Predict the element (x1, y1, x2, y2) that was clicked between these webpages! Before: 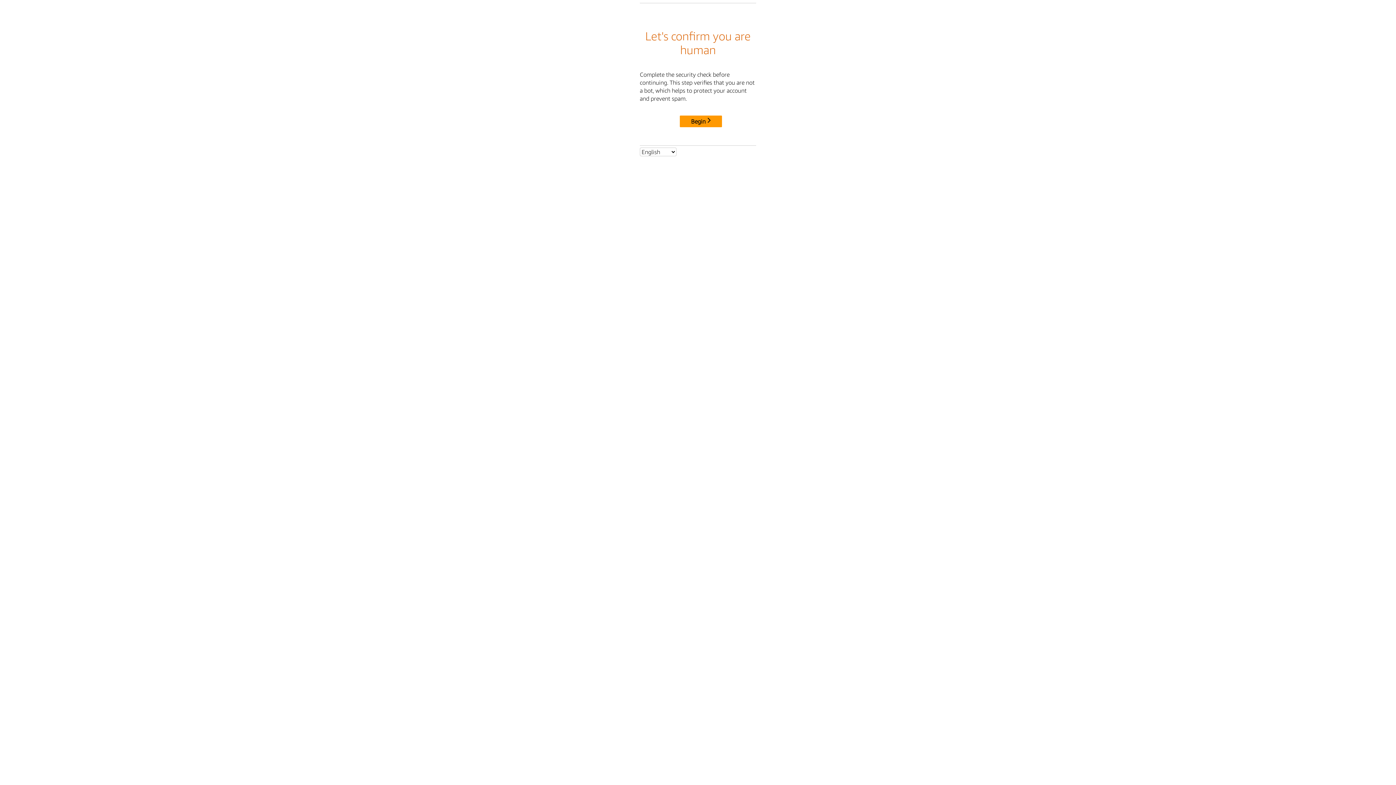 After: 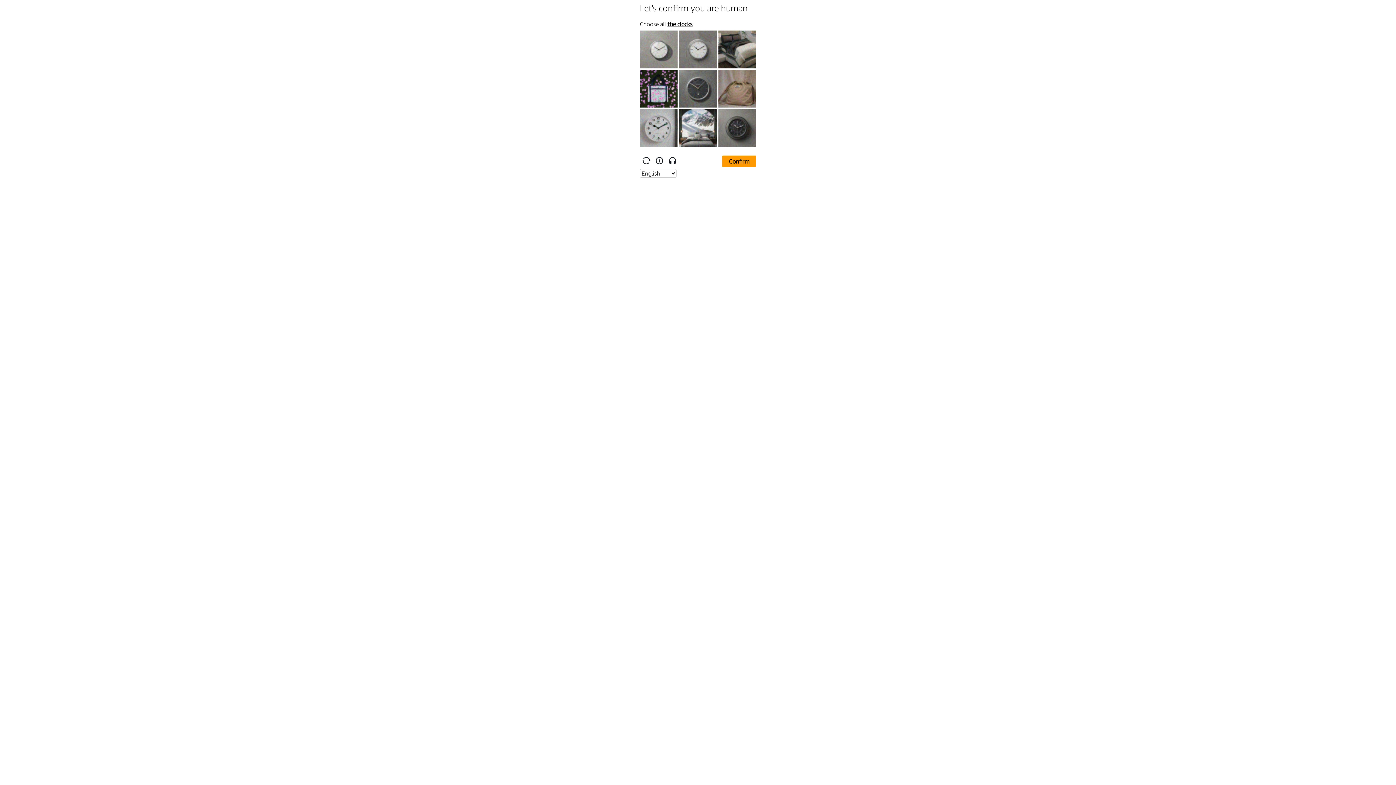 Action: label: Begin bbox: (680, 115, 722, 127)